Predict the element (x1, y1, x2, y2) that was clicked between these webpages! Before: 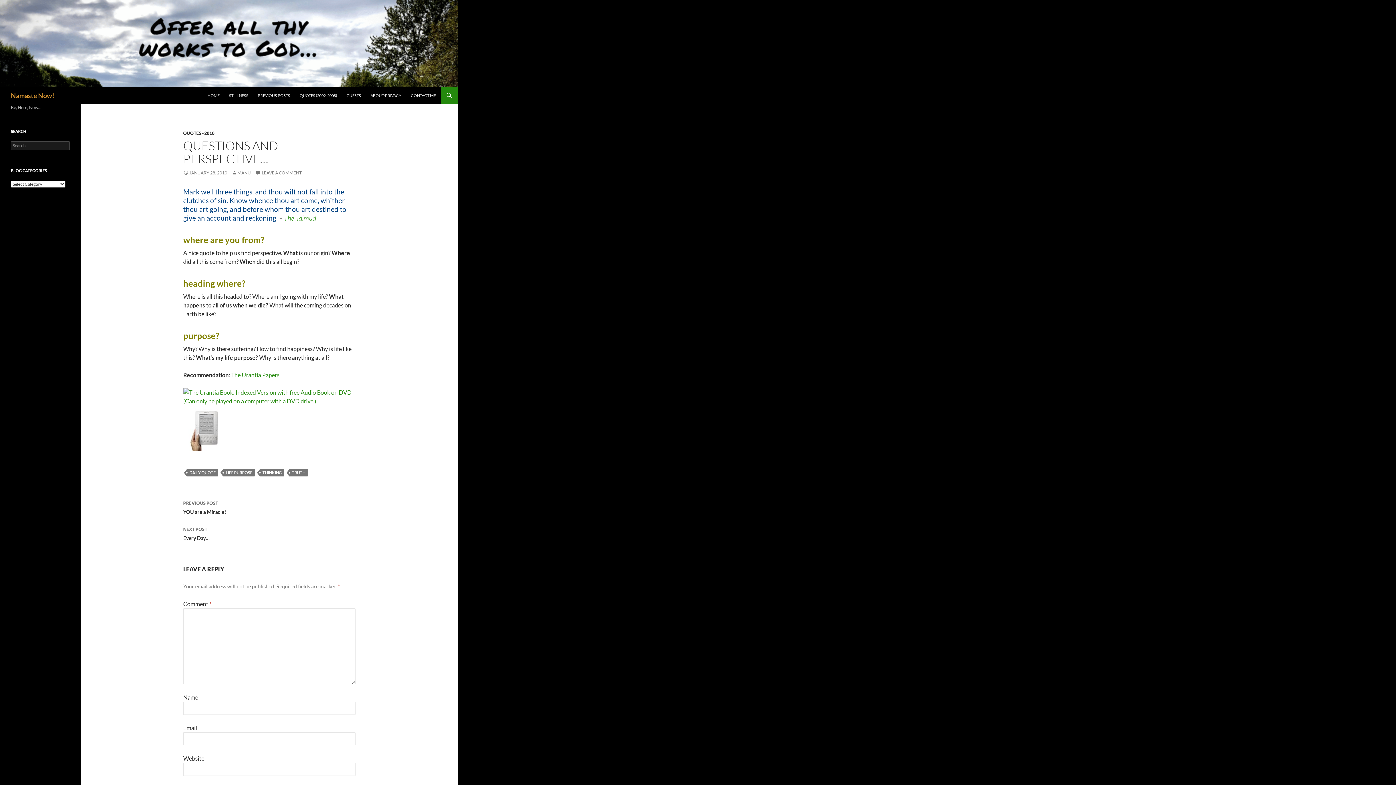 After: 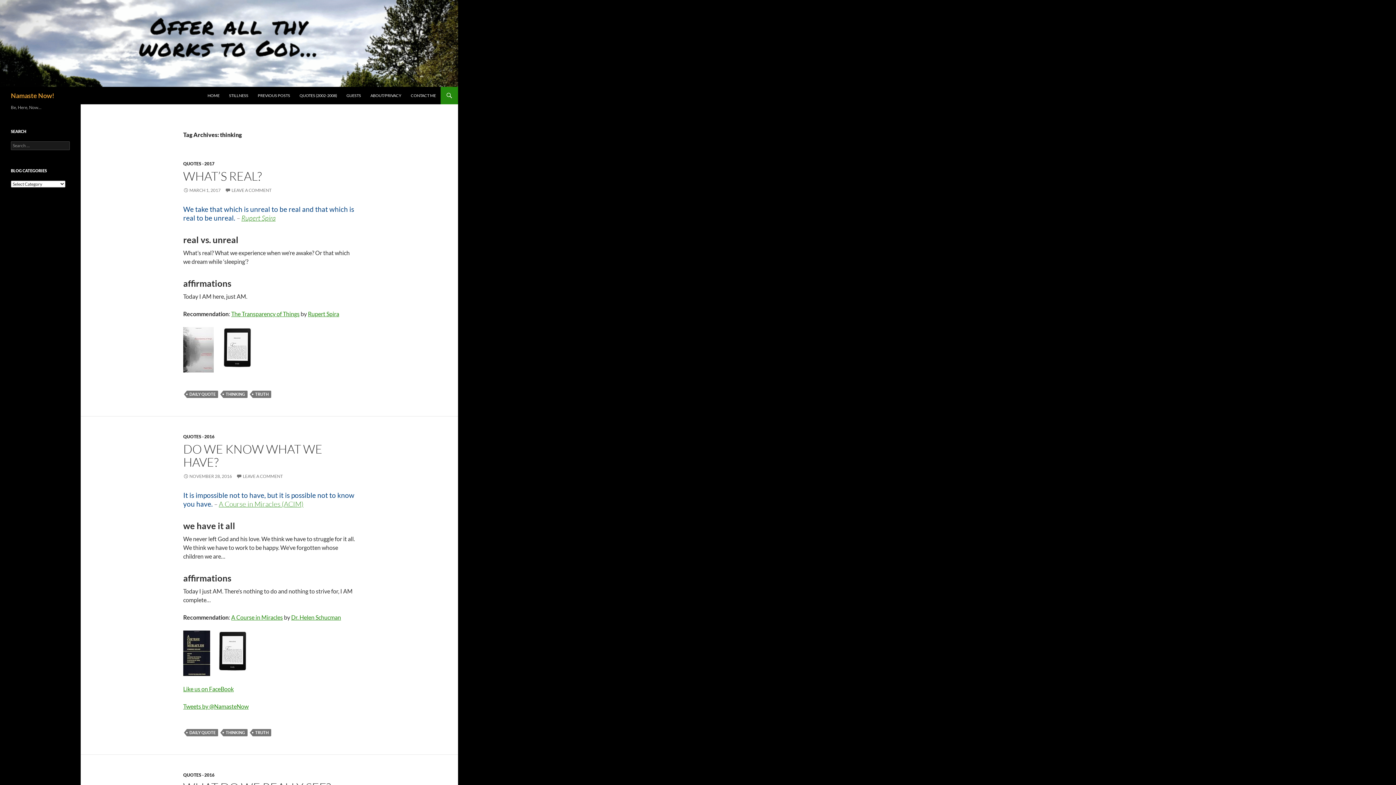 Action: label: THINKING bbox: (260, 469, 284, 476)